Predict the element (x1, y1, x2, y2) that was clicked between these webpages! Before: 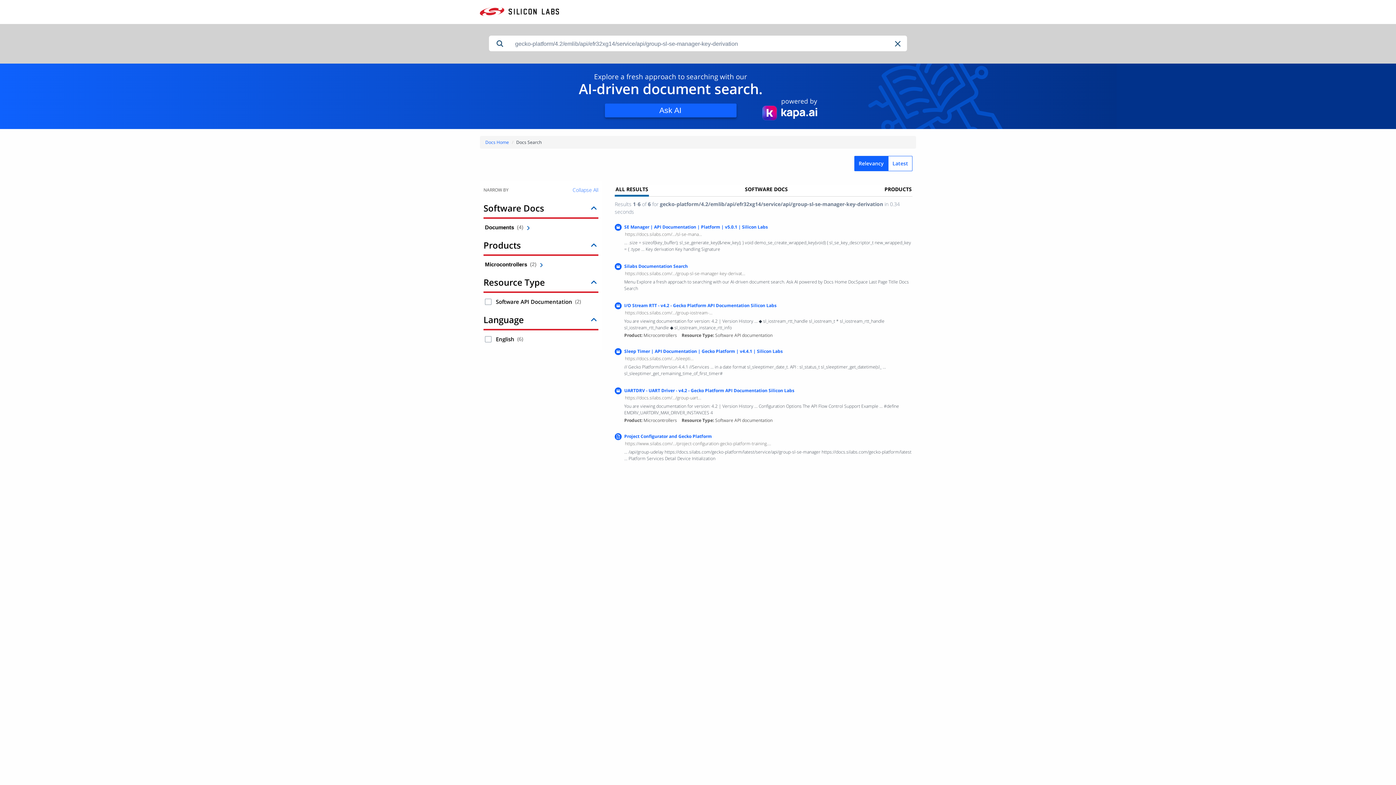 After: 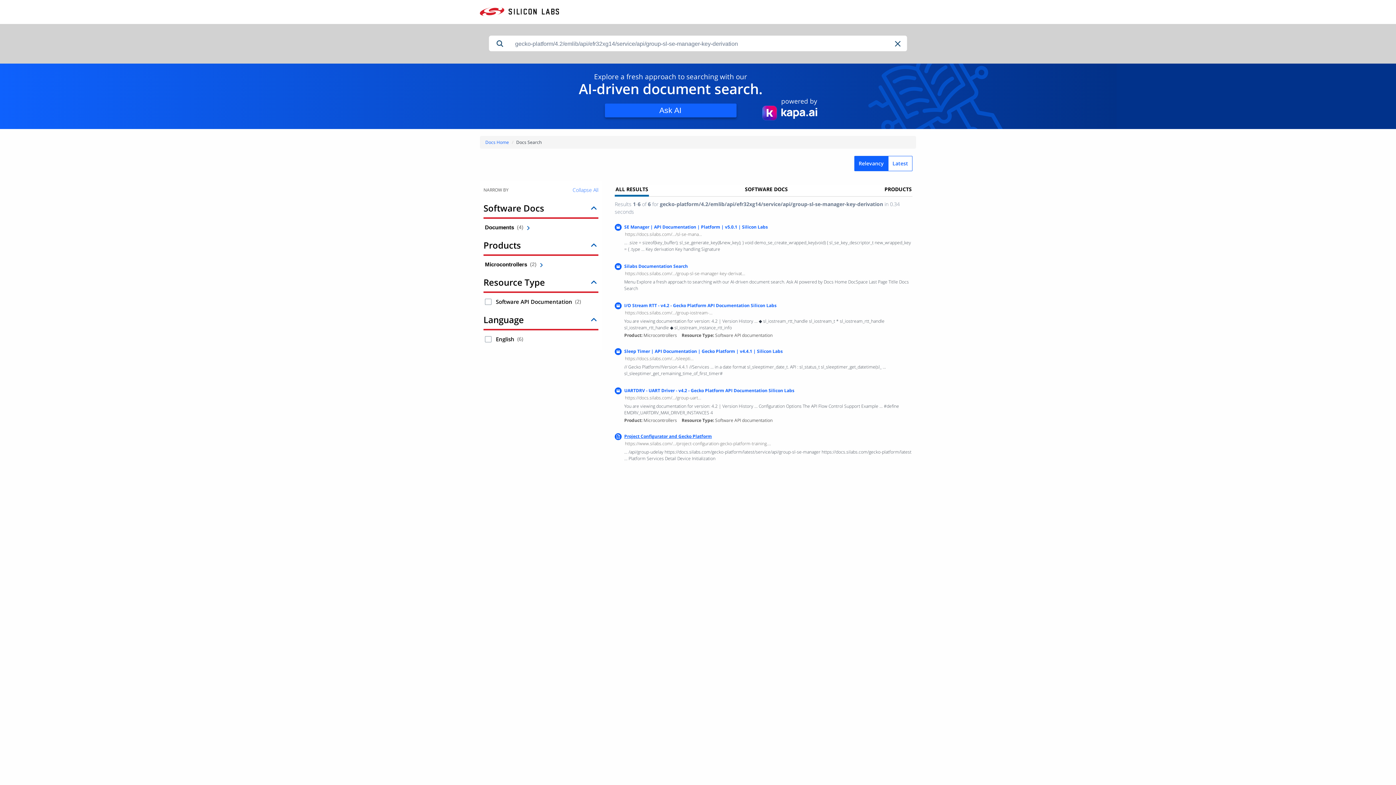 Action: bbox: (624, 433, 712, 439) label: Project Configurator and Gecko Platform